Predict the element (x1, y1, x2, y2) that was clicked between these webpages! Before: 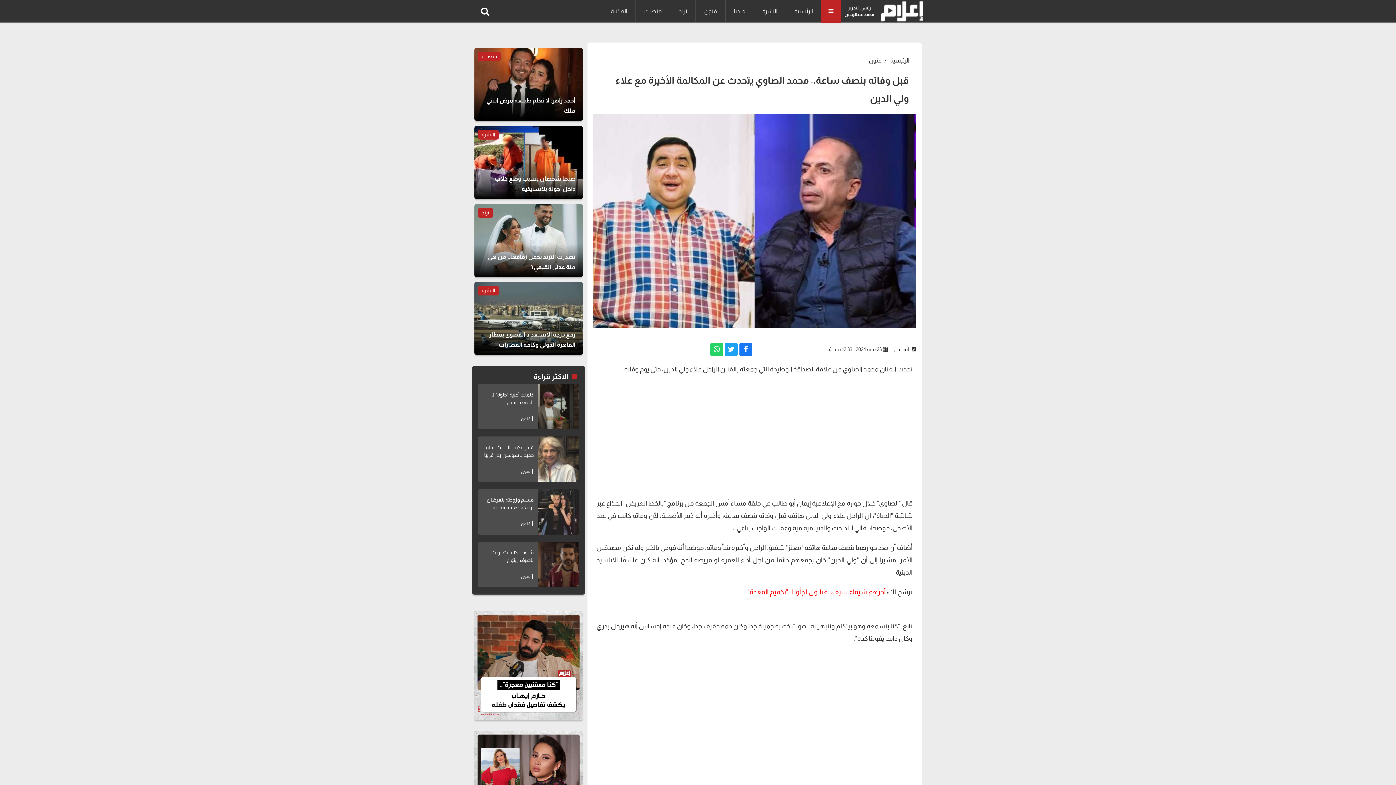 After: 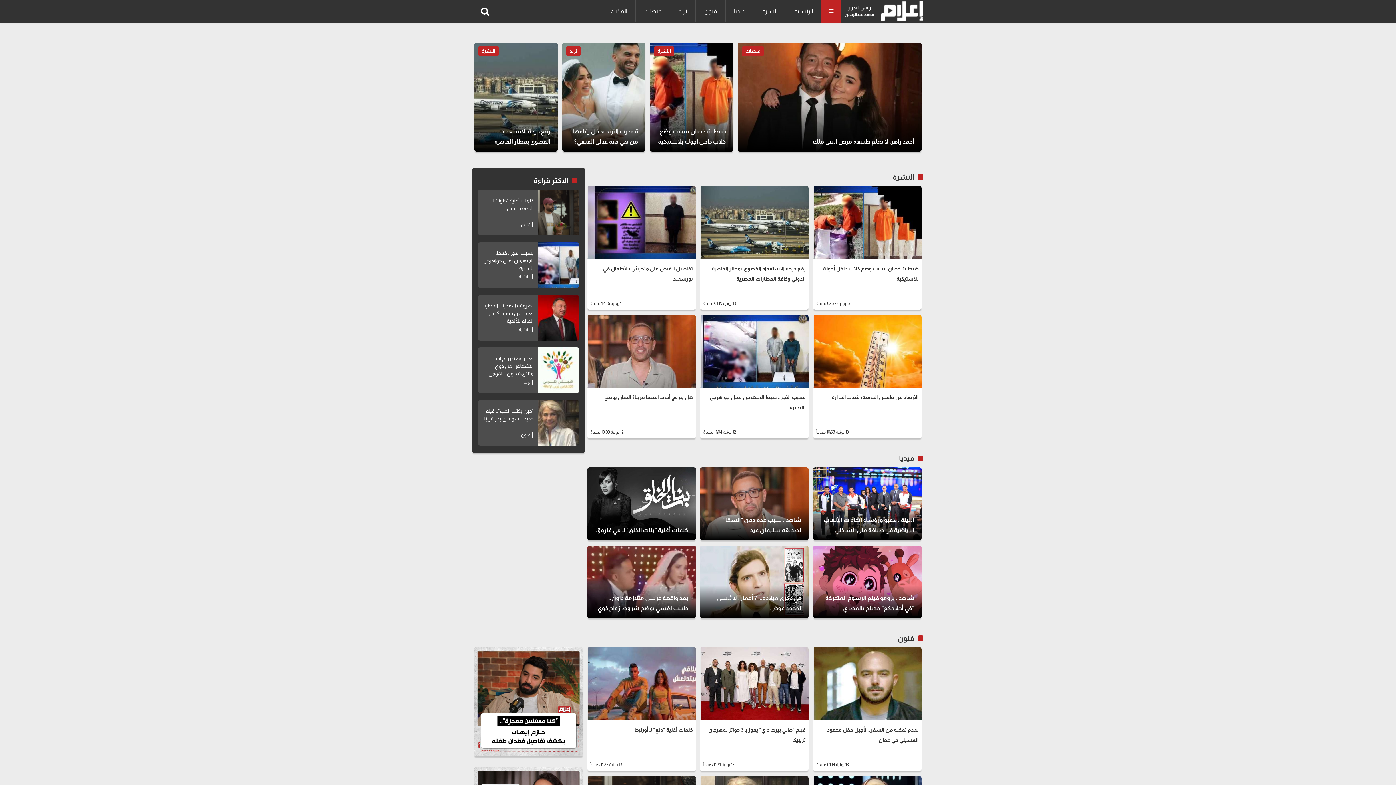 Action: label: الاكثر قراءة bbox: (476, 371, 581, 382)